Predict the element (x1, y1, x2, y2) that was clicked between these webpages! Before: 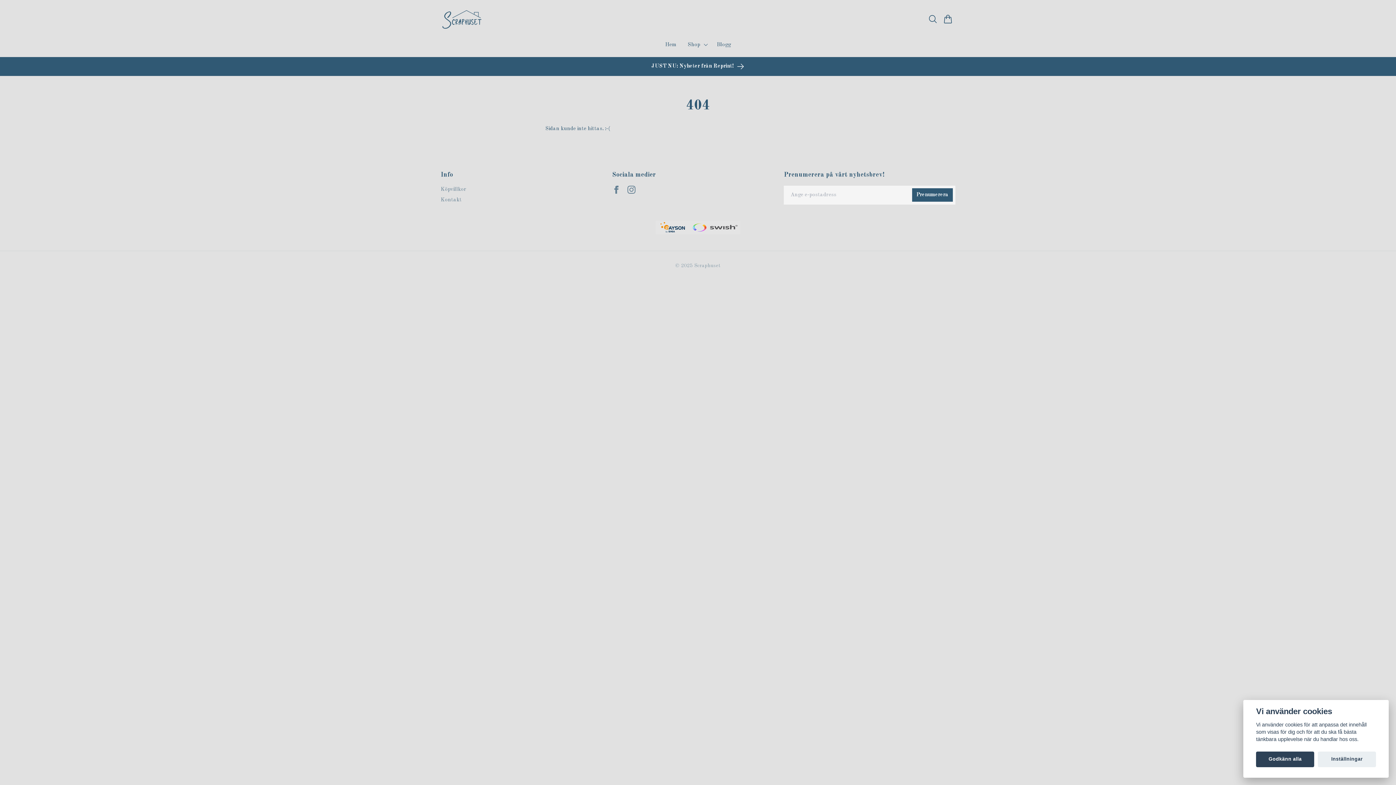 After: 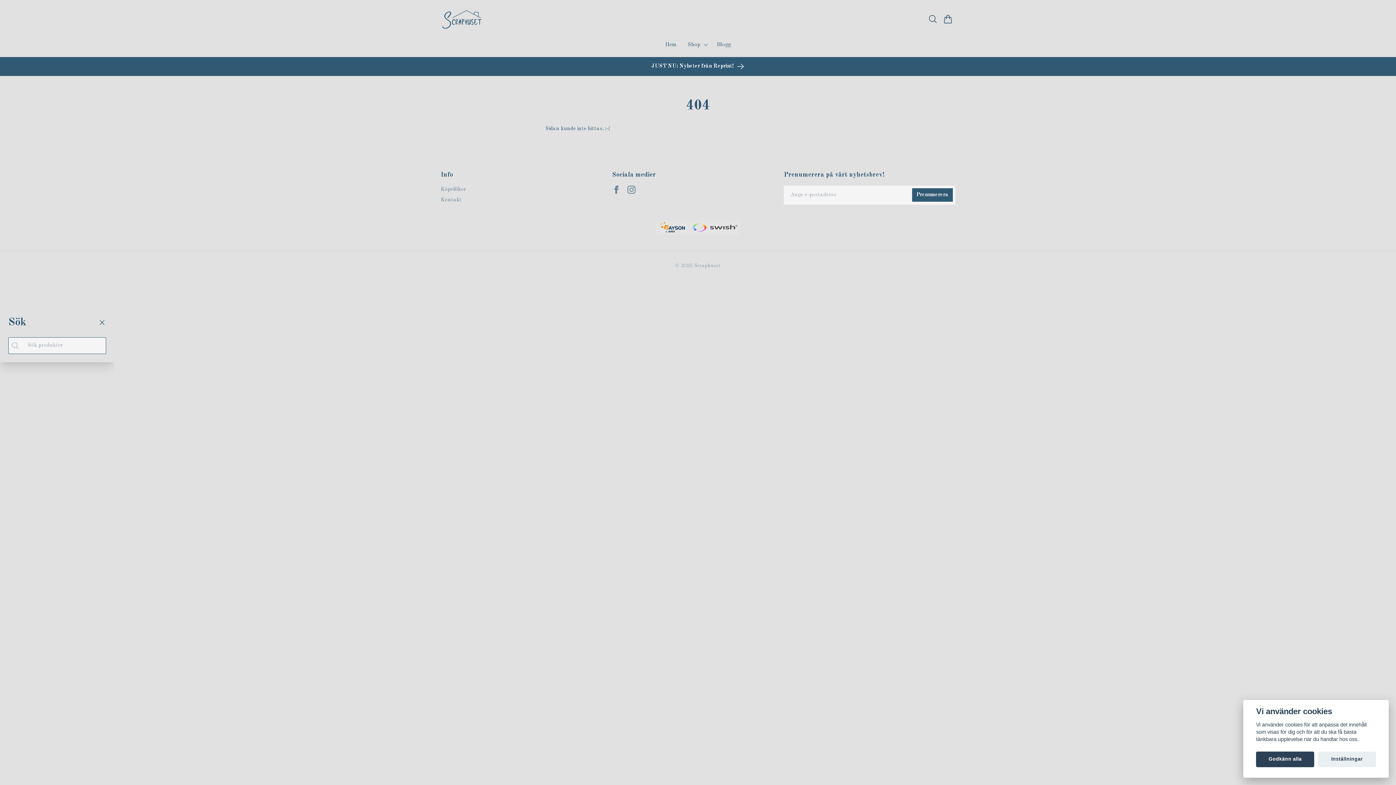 Action: label: Sök bbox: (925, 14, 940, 23)